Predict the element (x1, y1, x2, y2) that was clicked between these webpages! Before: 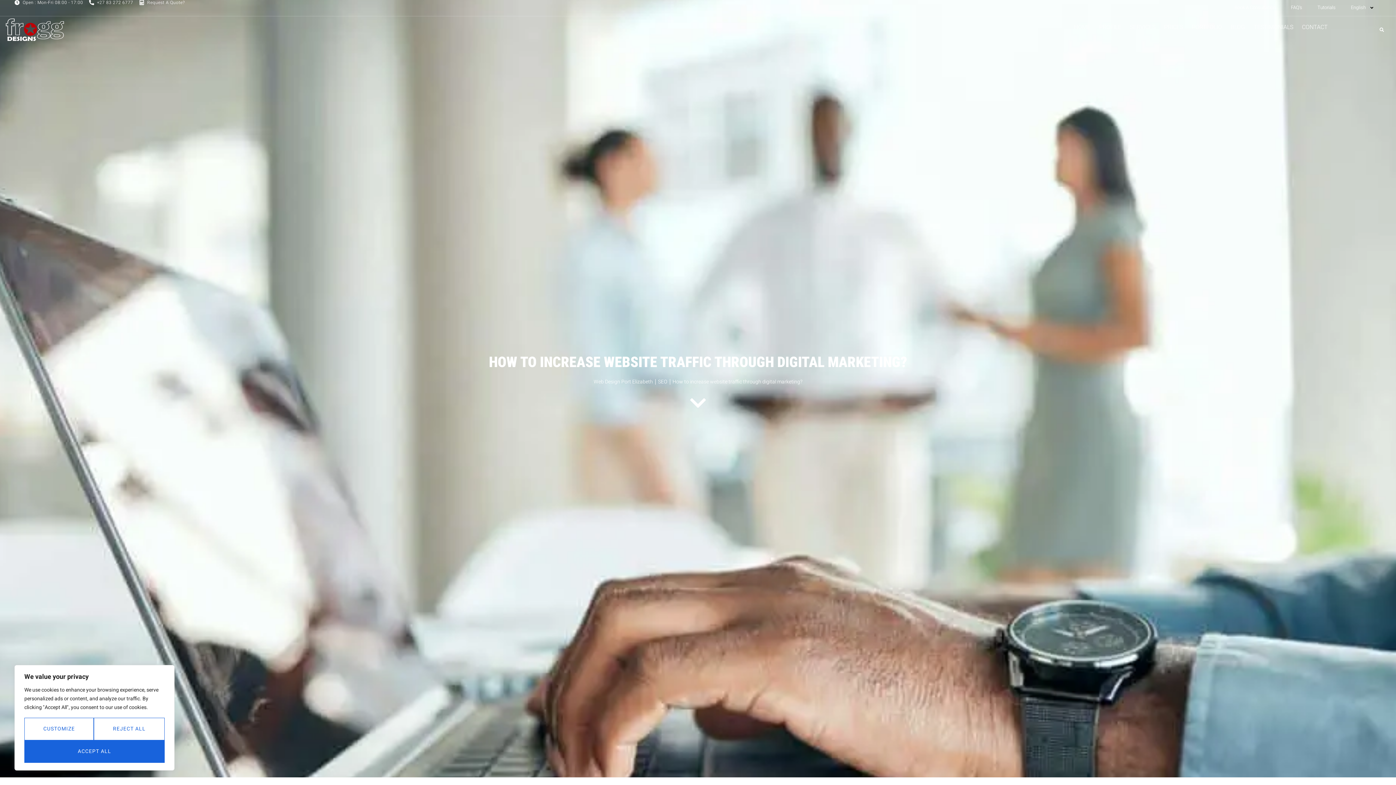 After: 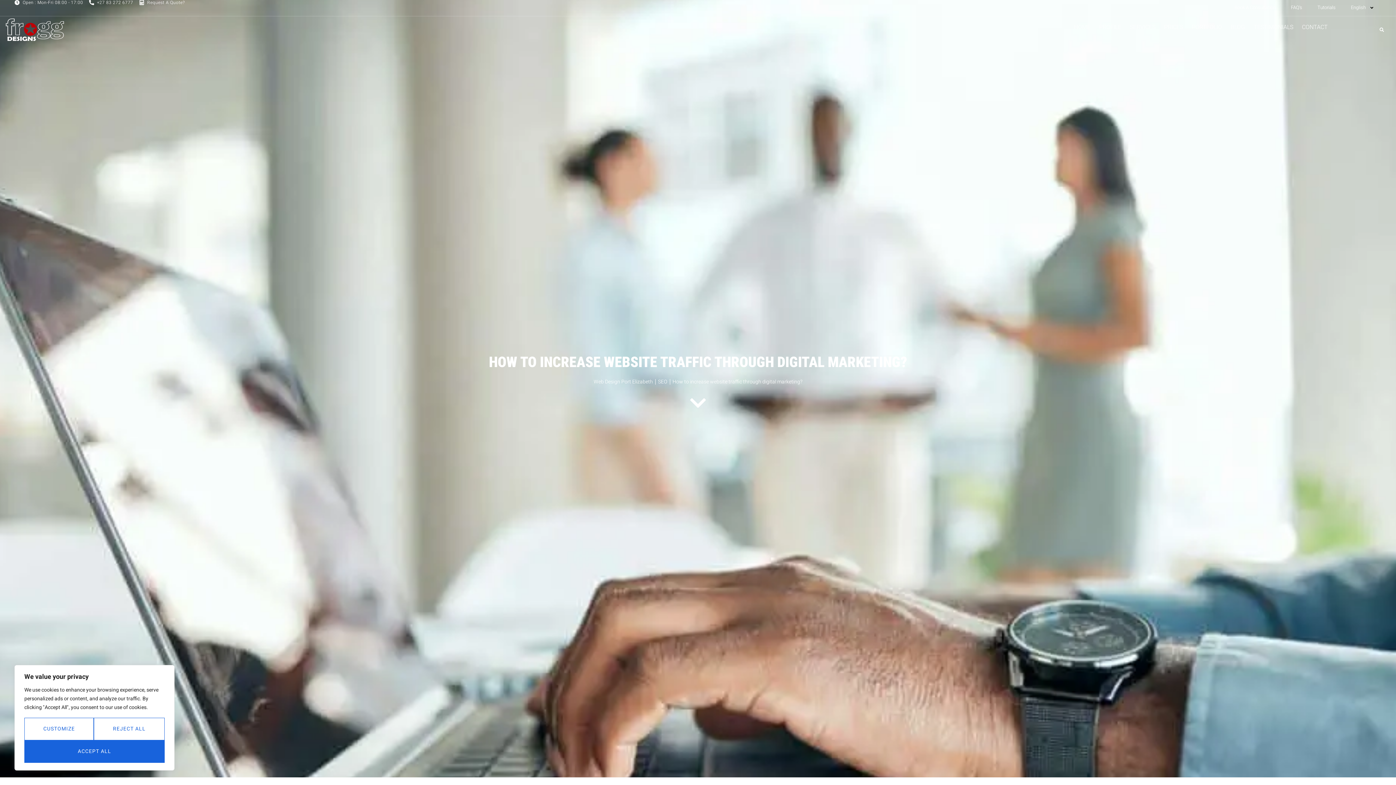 Action: label: +27 83 272 6777 bbox: (88, 0, 133, 5)